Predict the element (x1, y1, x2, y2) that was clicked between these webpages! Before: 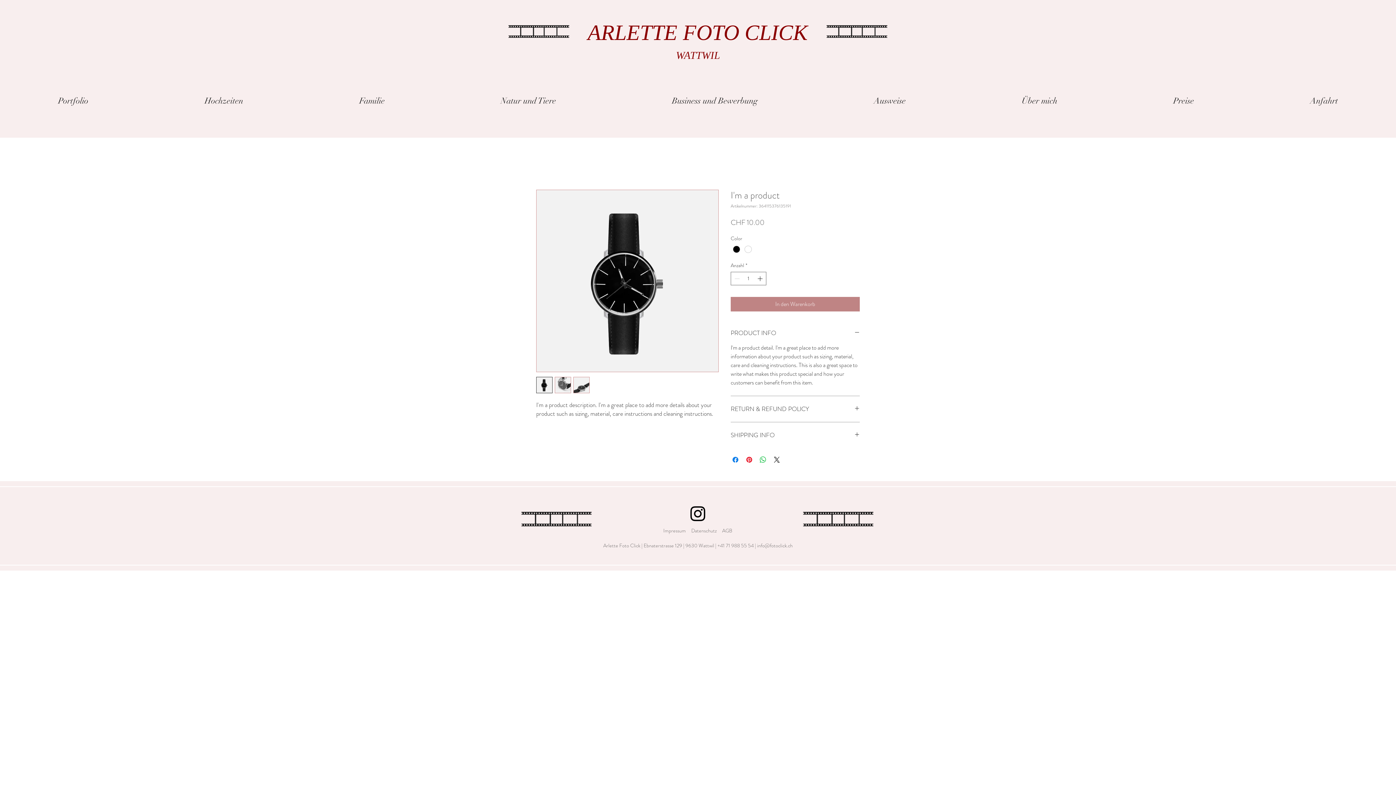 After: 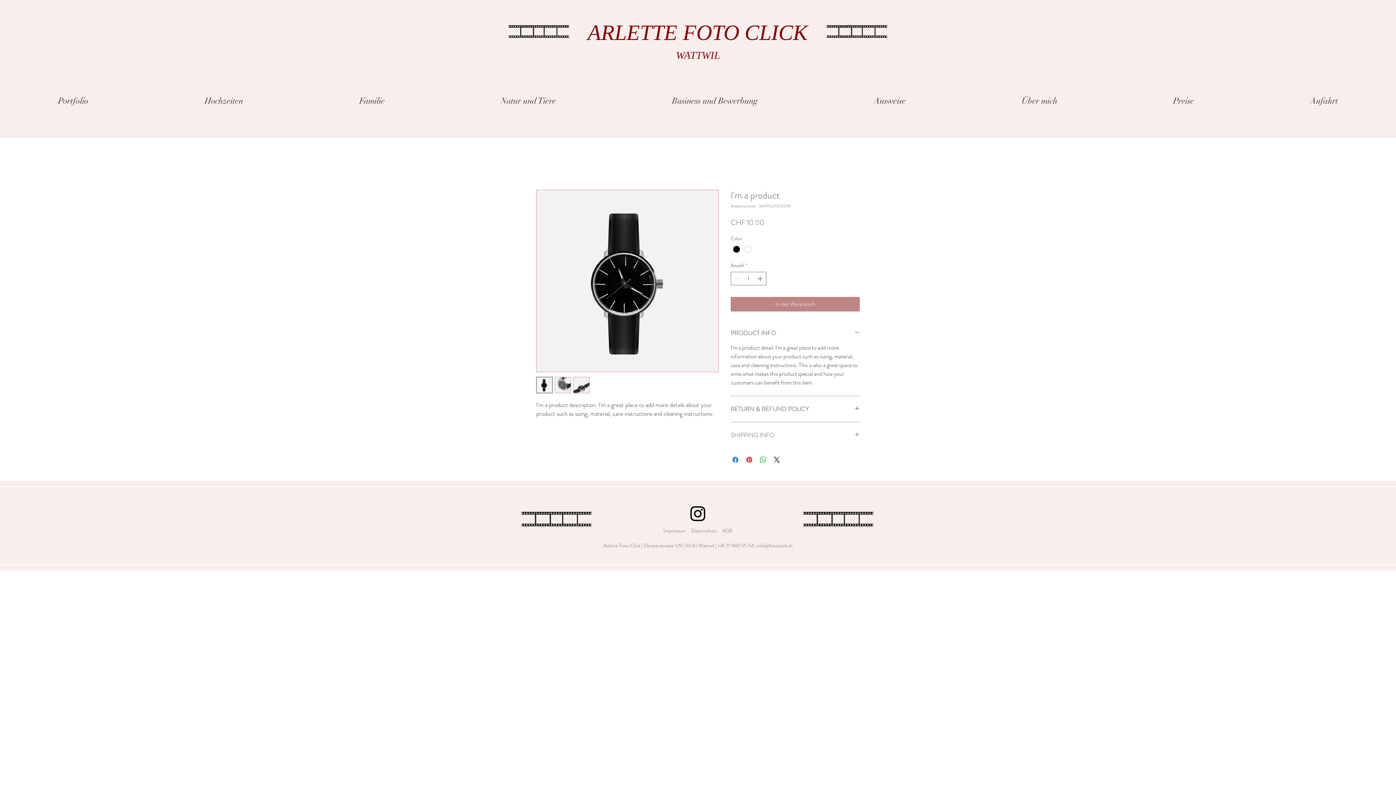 Action: label: SHIPPING INFO bbox: (730, 431, 860, 439)